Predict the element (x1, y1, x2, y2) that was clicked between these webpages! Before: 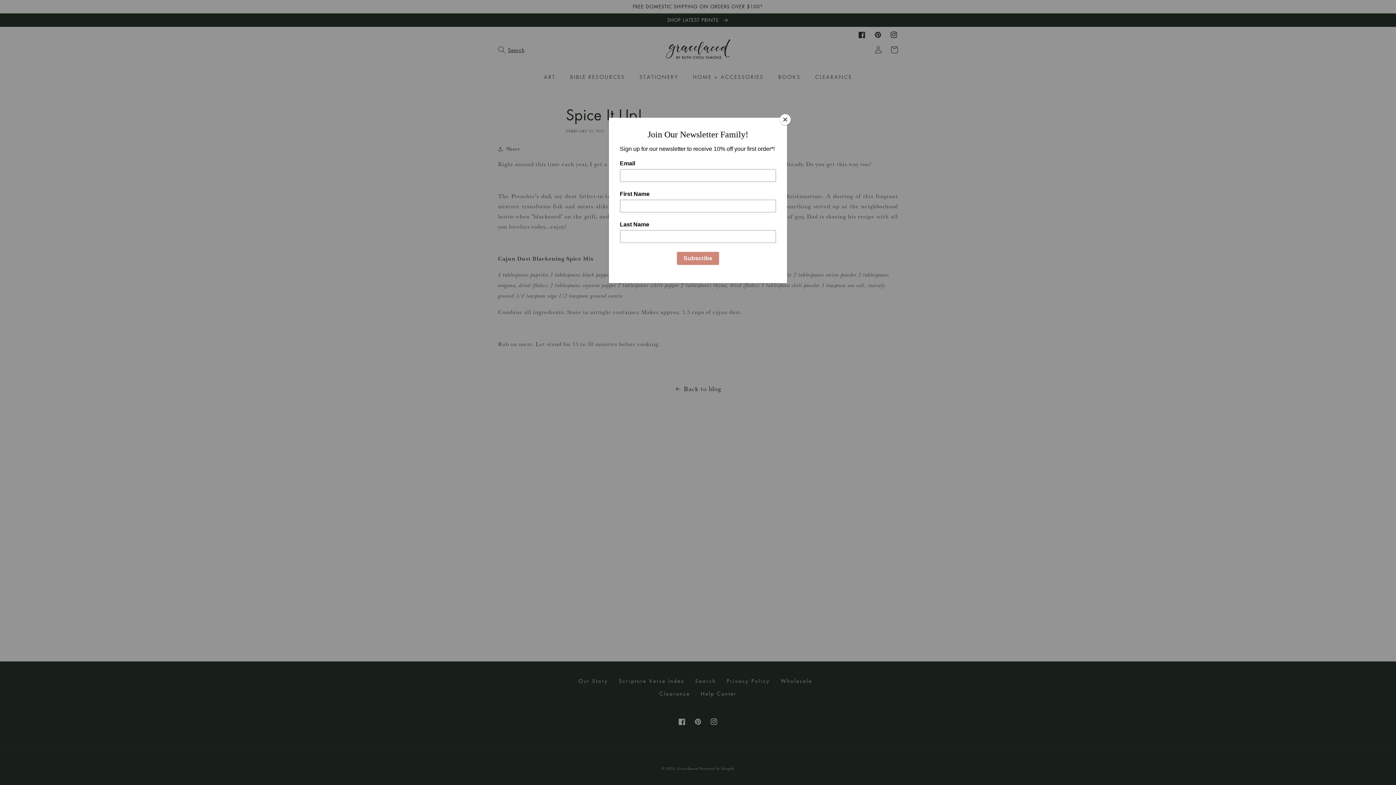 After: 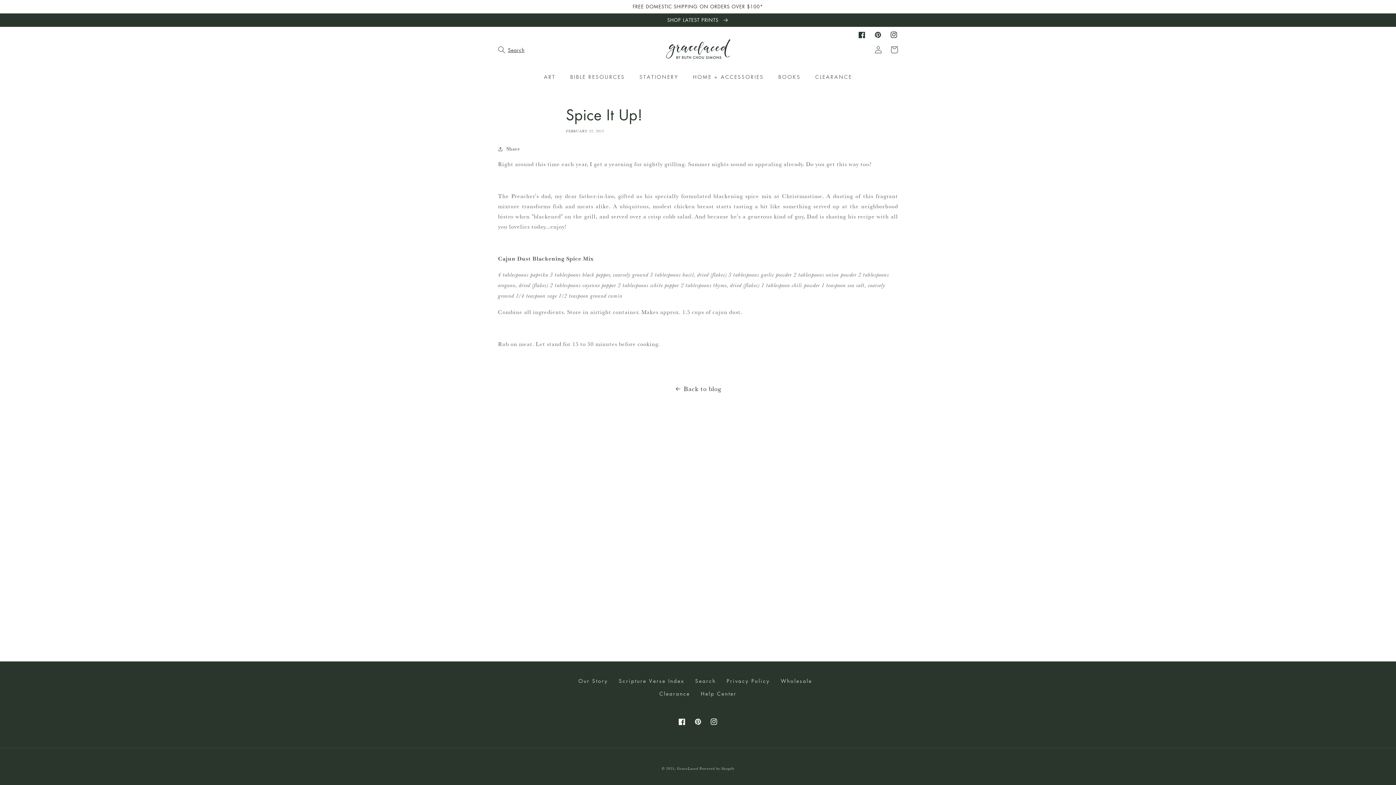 Action: bbox: (780, 114, 790, 125) label: Close